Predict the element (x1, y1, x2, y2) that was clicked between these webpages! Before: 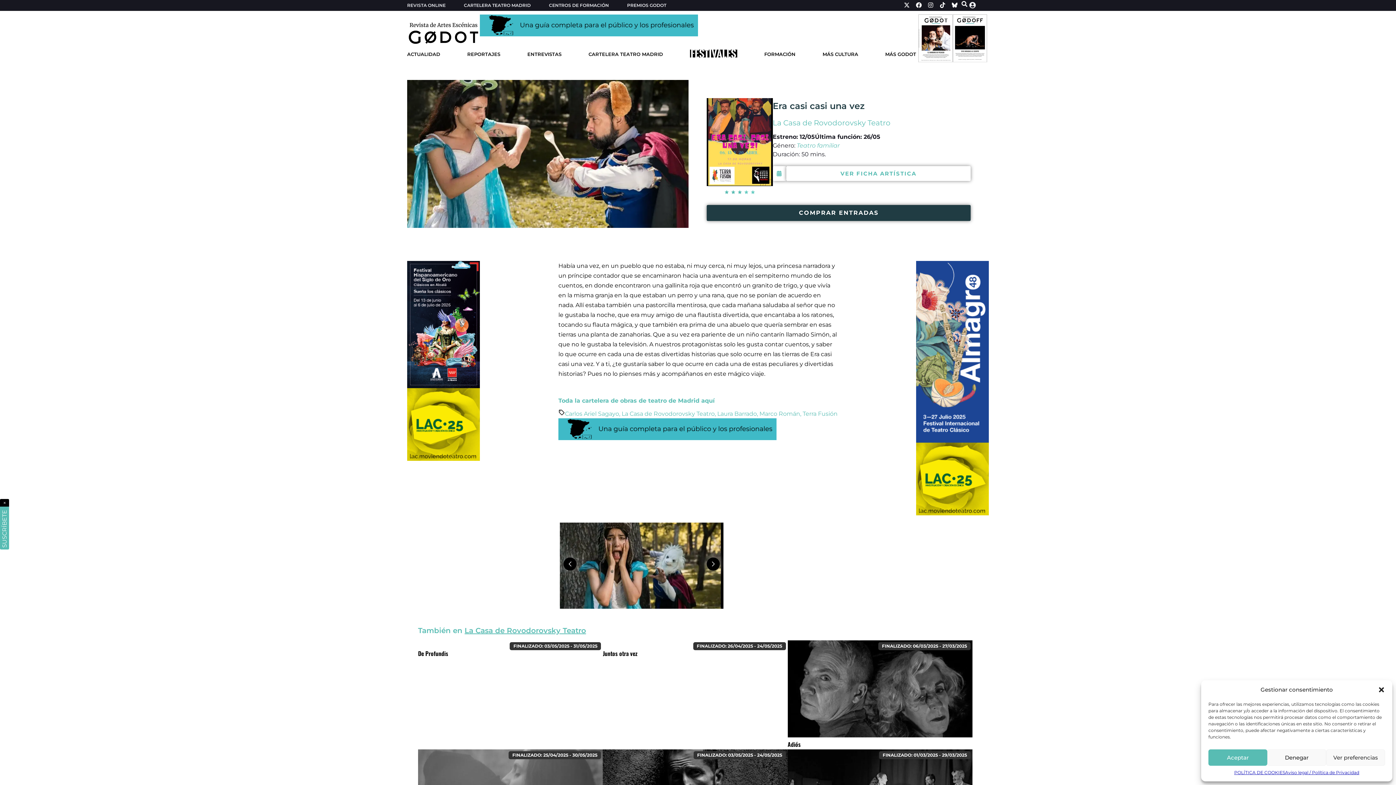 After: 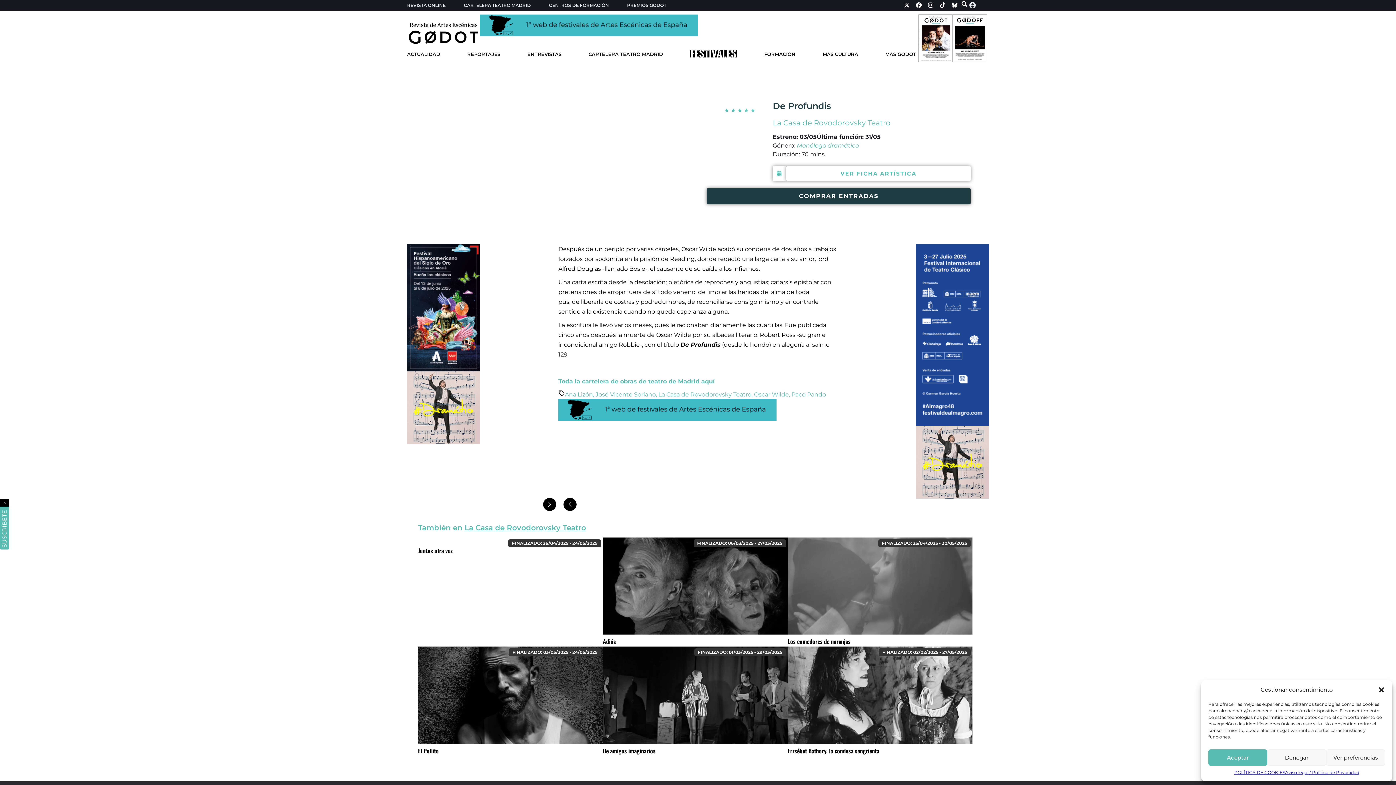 Action: label: De Profundis bbox: (418, 649, 448, 658)